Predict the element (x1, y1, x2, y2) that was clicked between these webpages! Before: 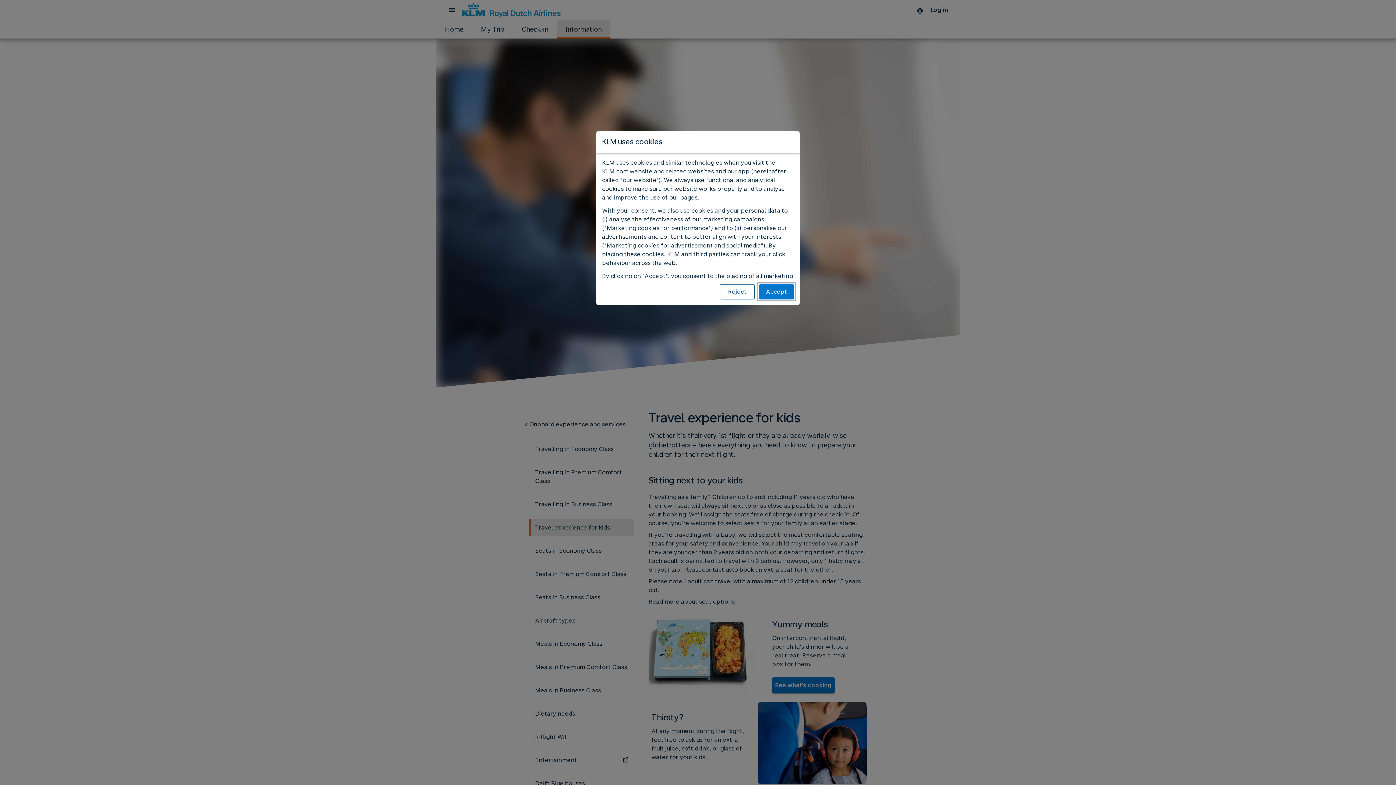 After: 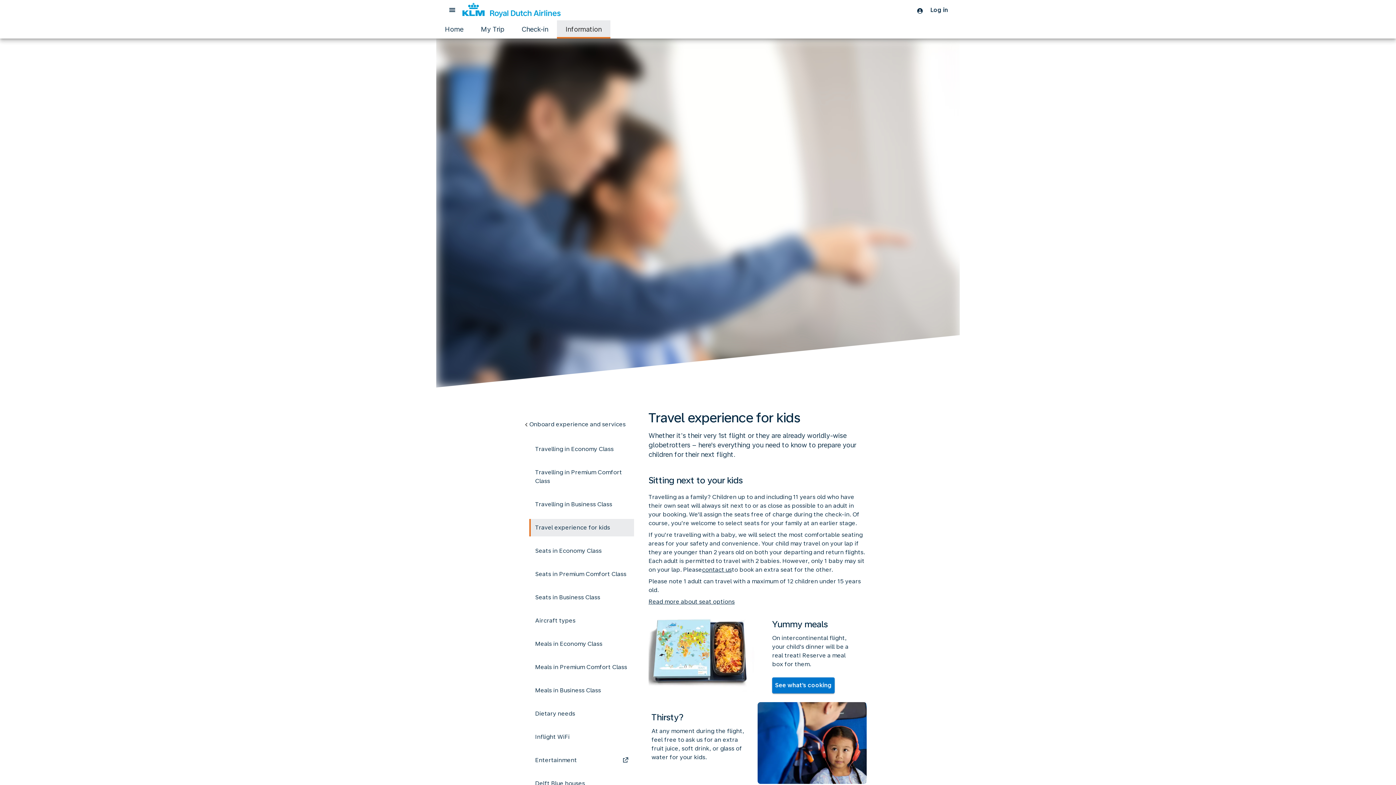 Action: bbox: (759, 284, 794, 299) label: Accept